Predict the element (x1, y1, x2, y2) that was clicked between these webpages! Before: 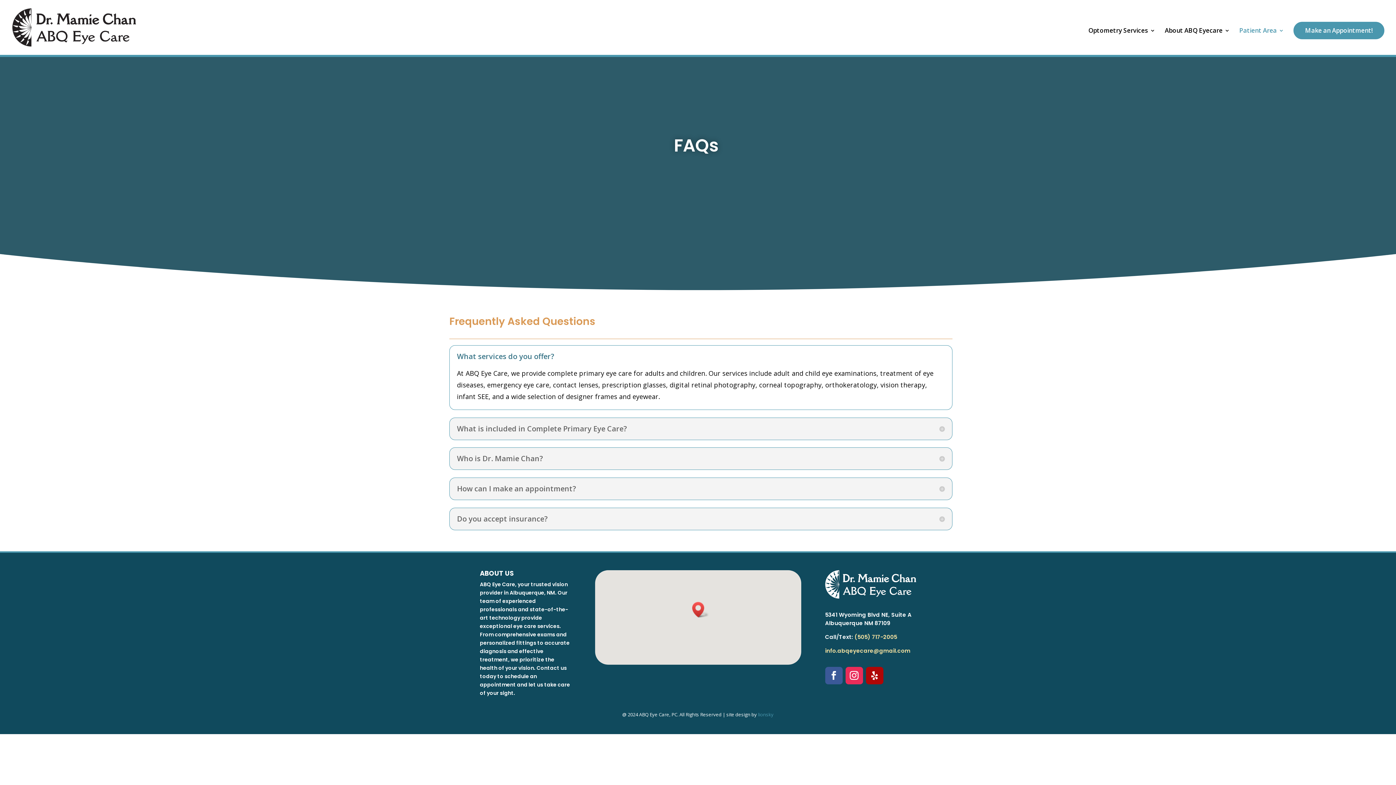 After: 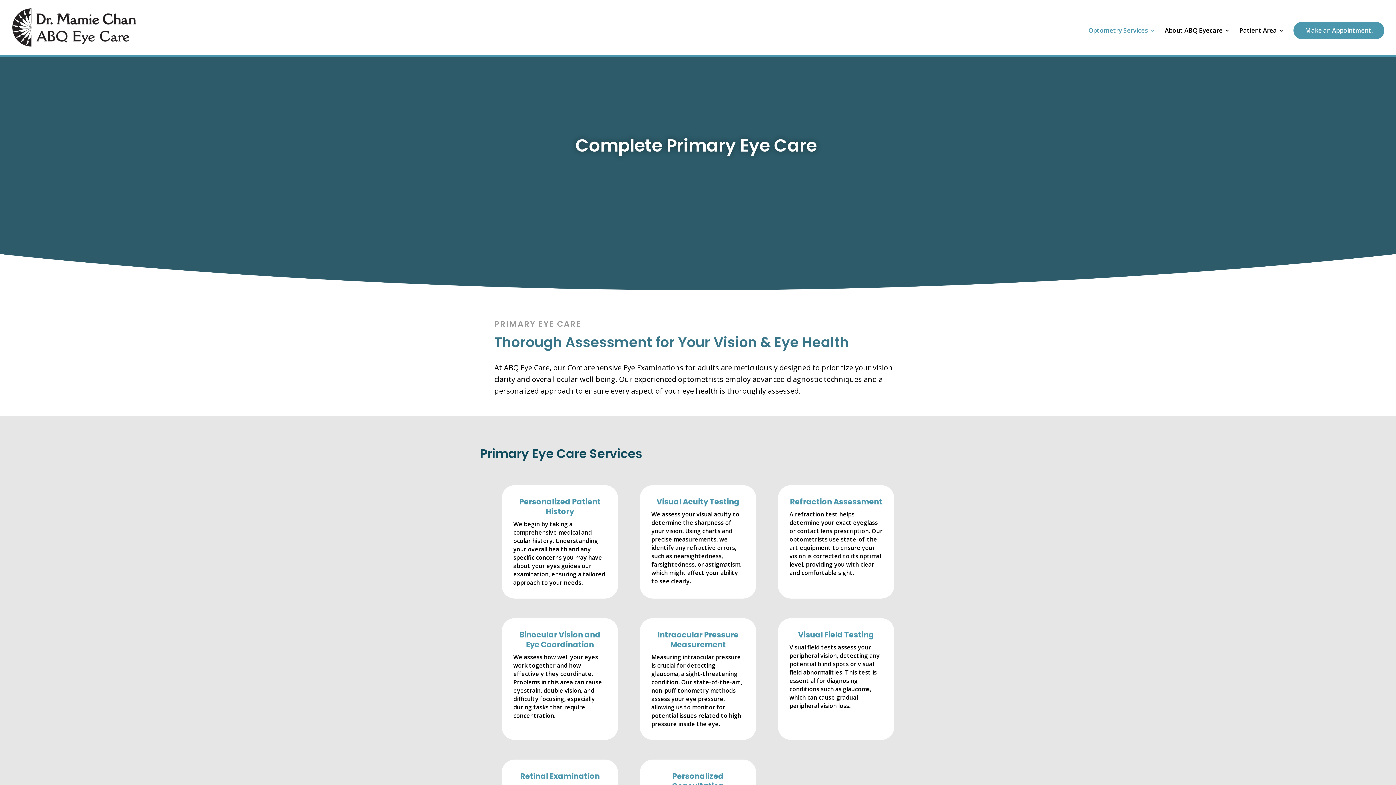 Action: label: Optometry Services bbox: (1088, 28, 1155, 54)